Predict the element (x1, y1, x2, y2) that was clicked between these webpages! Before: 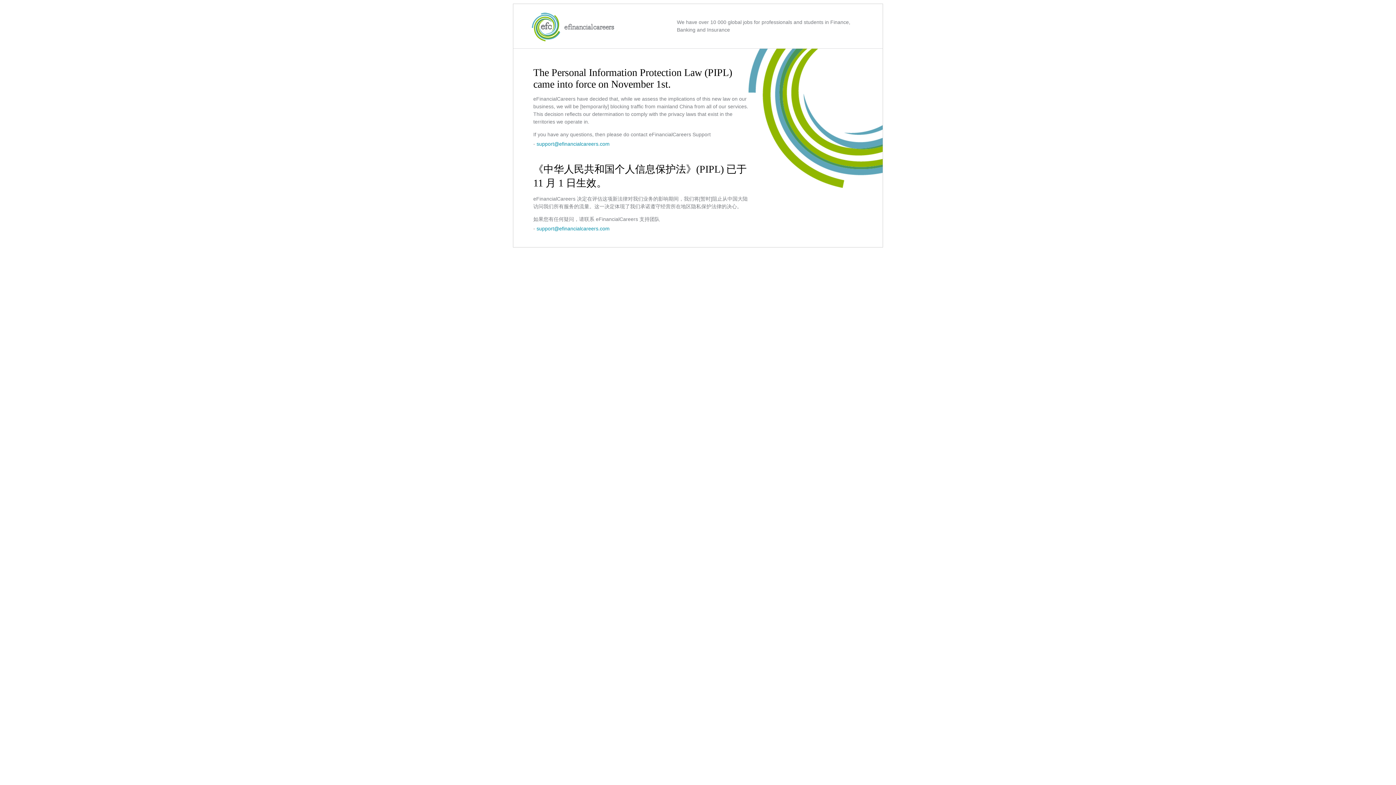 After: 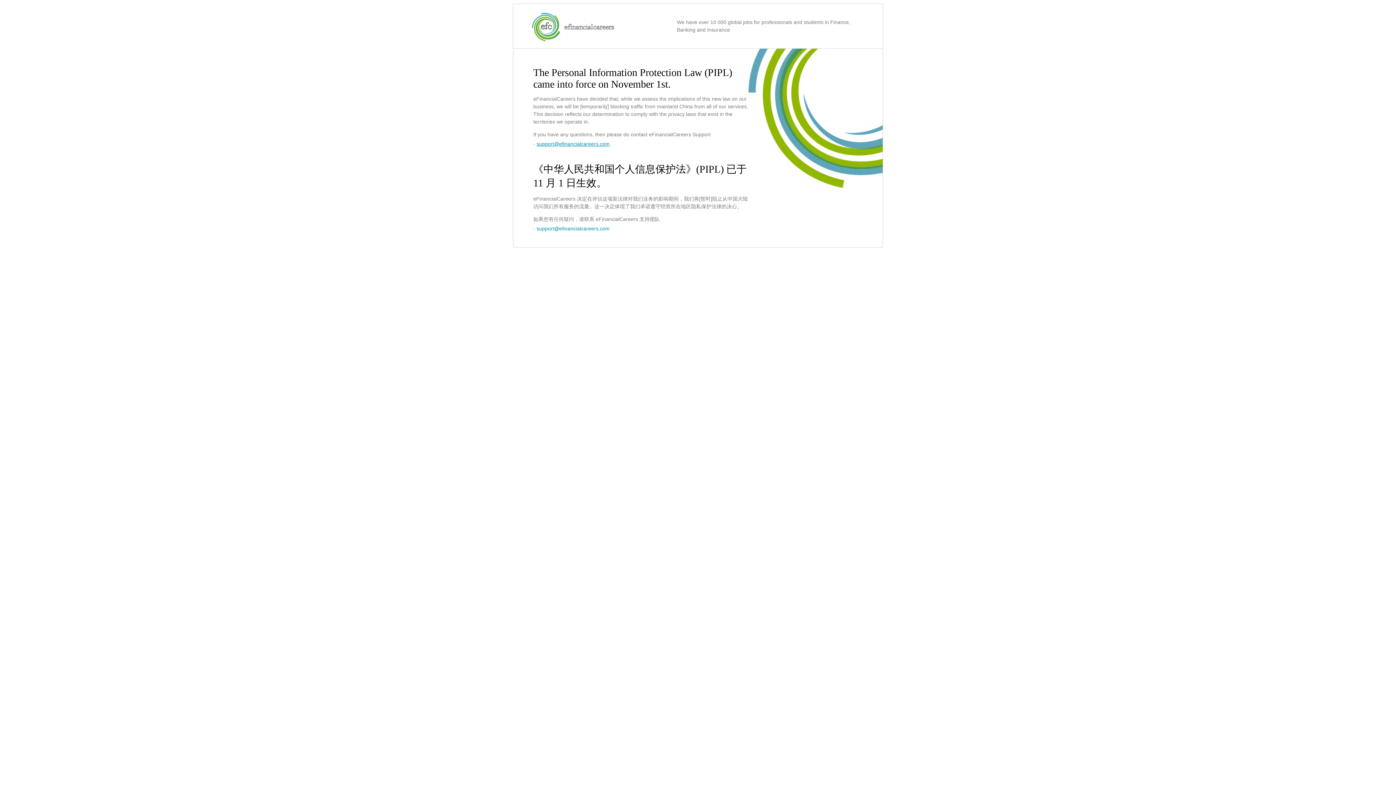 Action: label: support@efinancialcareers.com bbox: (536, 141, 609, 146)